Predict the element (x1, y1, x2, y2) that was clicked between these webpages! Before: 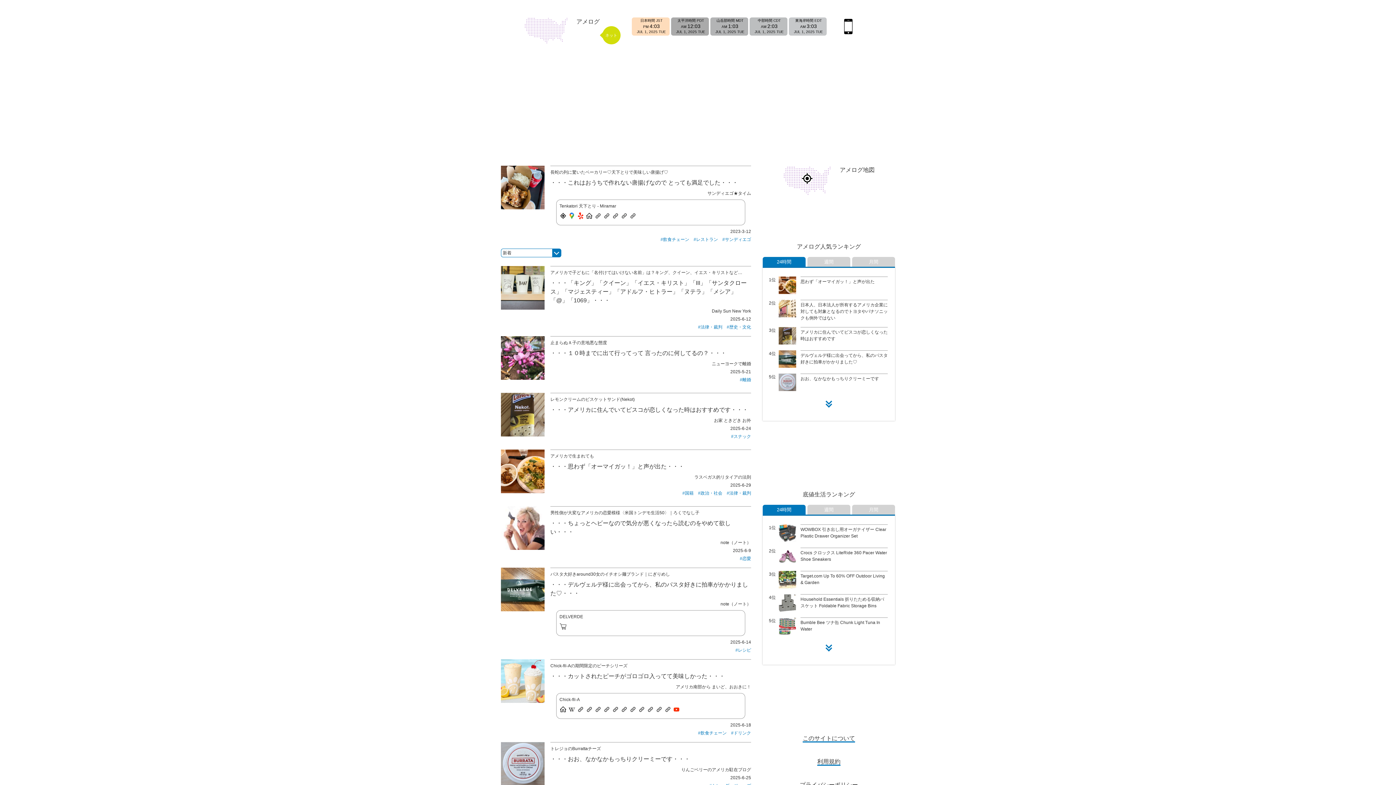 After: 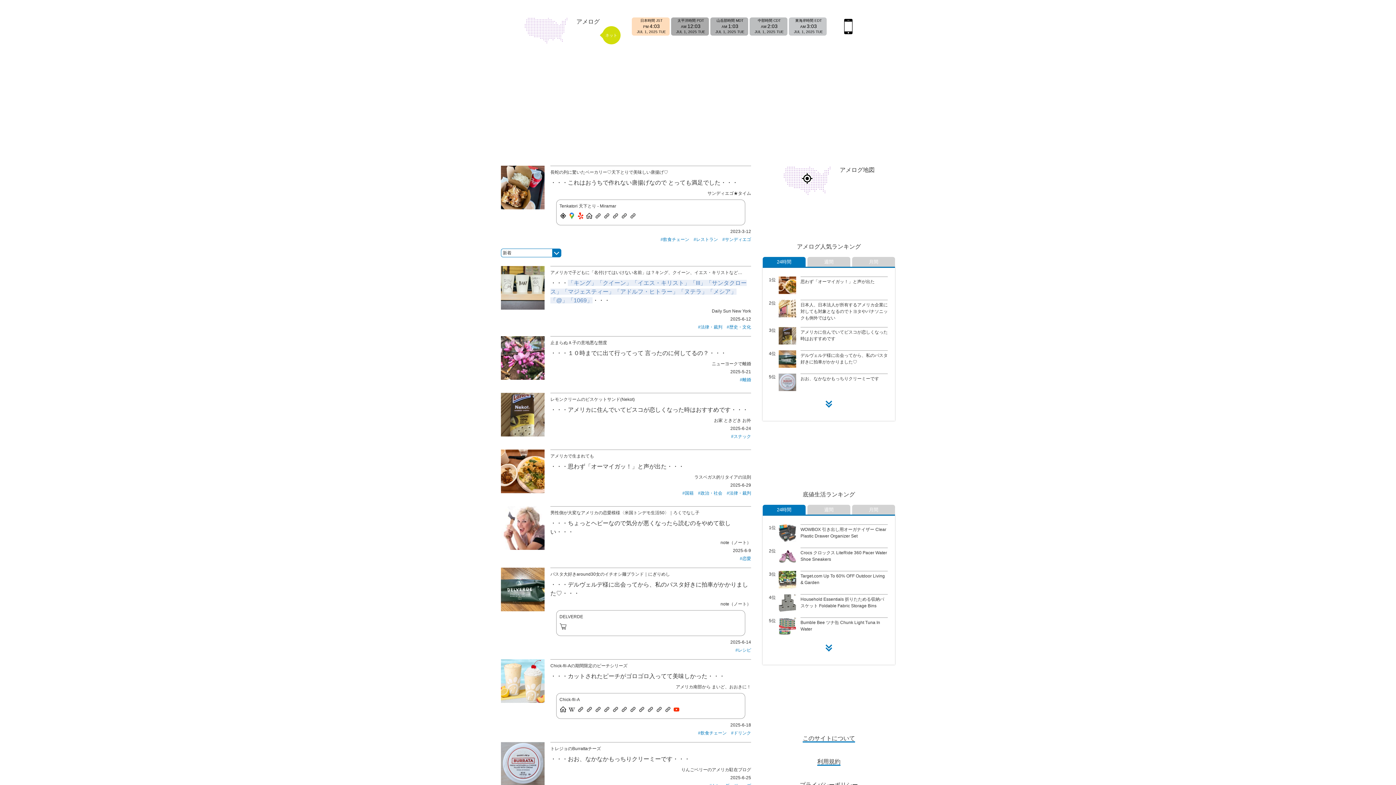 Action: label: 「キング」「クイーン」「イエス・キリスト」「III」「サンタクロース」「マジェスティー」「アドルフ・ヒトラー」「ヌテラ」「メシア」「@」「1069」 bbox: (550, 280, 746, 303)